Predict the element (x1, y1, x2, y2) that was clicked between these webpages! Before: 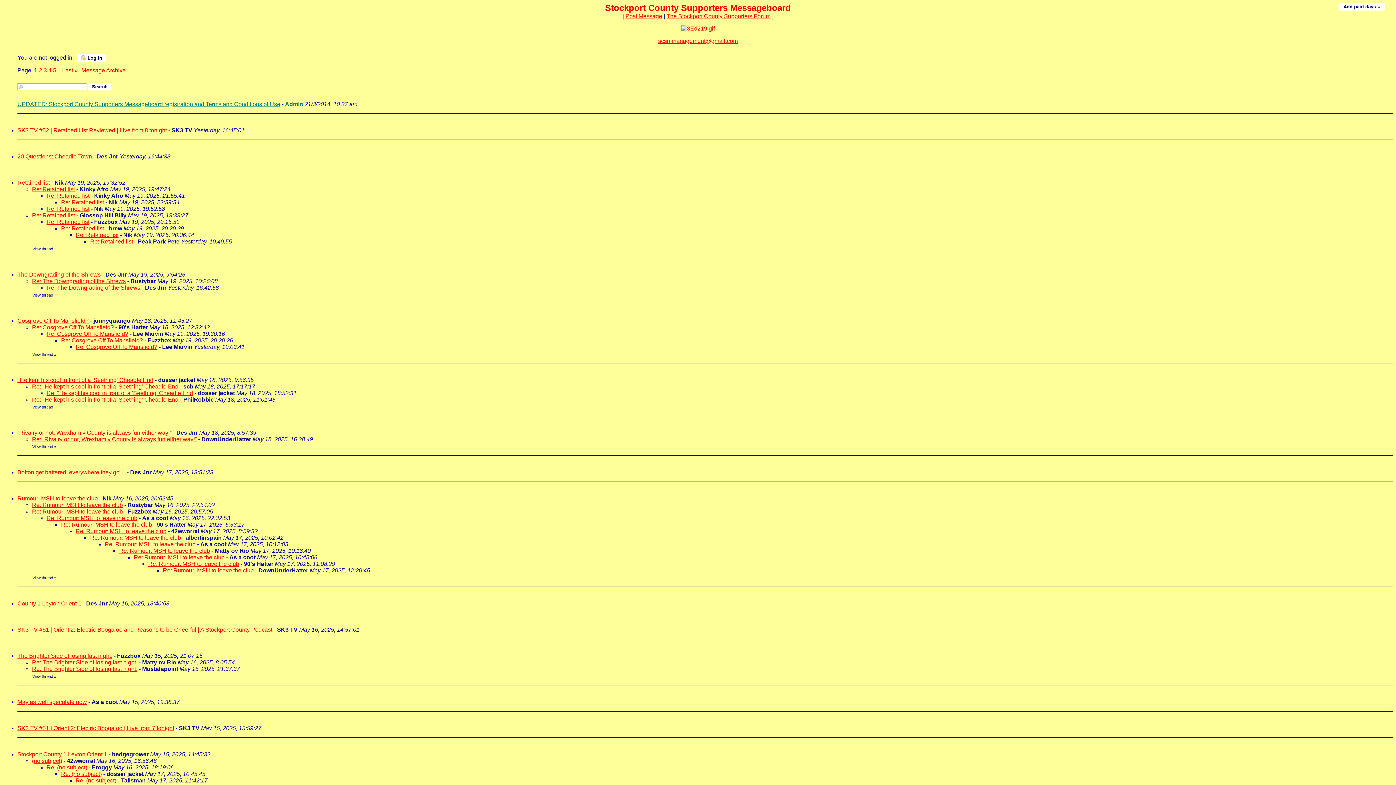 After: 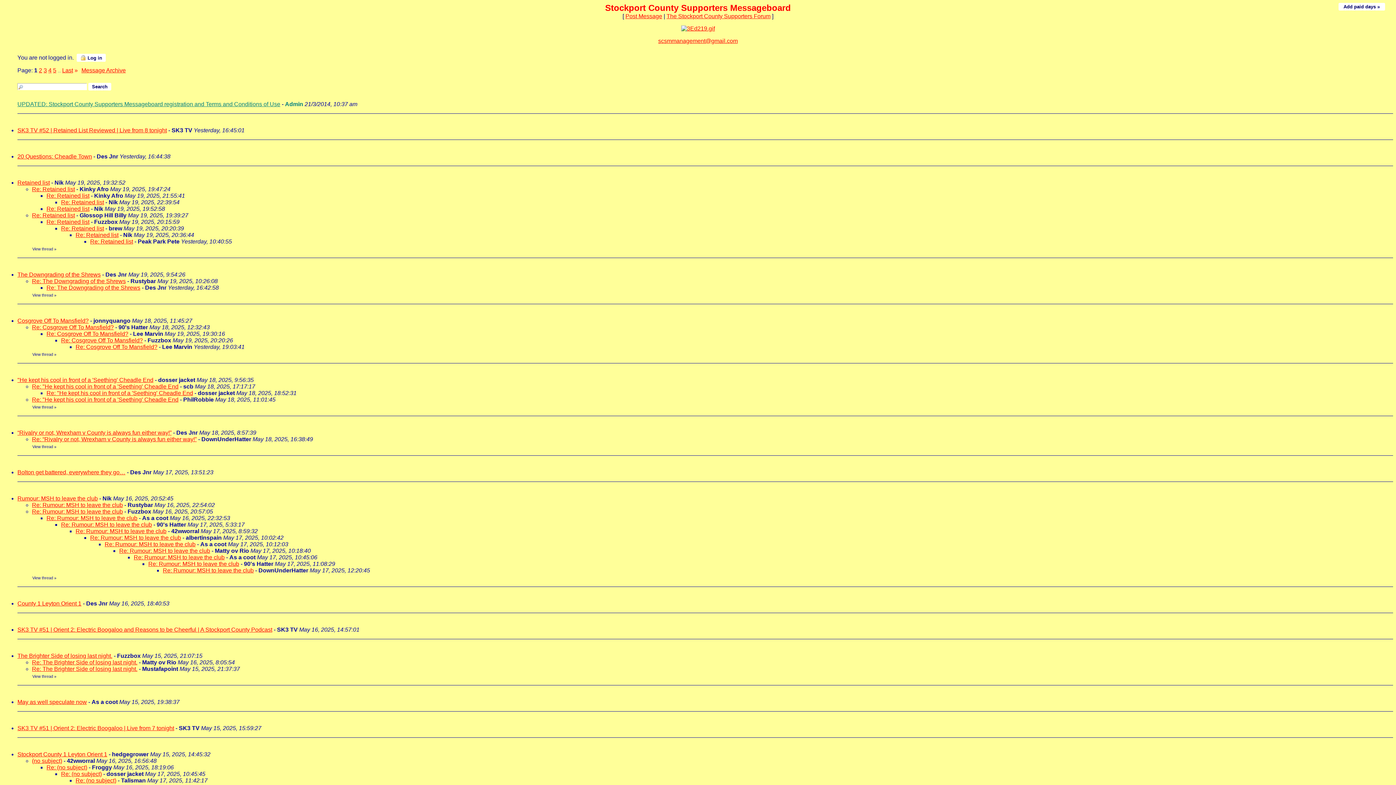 Action: bbox: (17, 317, 88, 324) label: Cosgrove Off To Mansfield?